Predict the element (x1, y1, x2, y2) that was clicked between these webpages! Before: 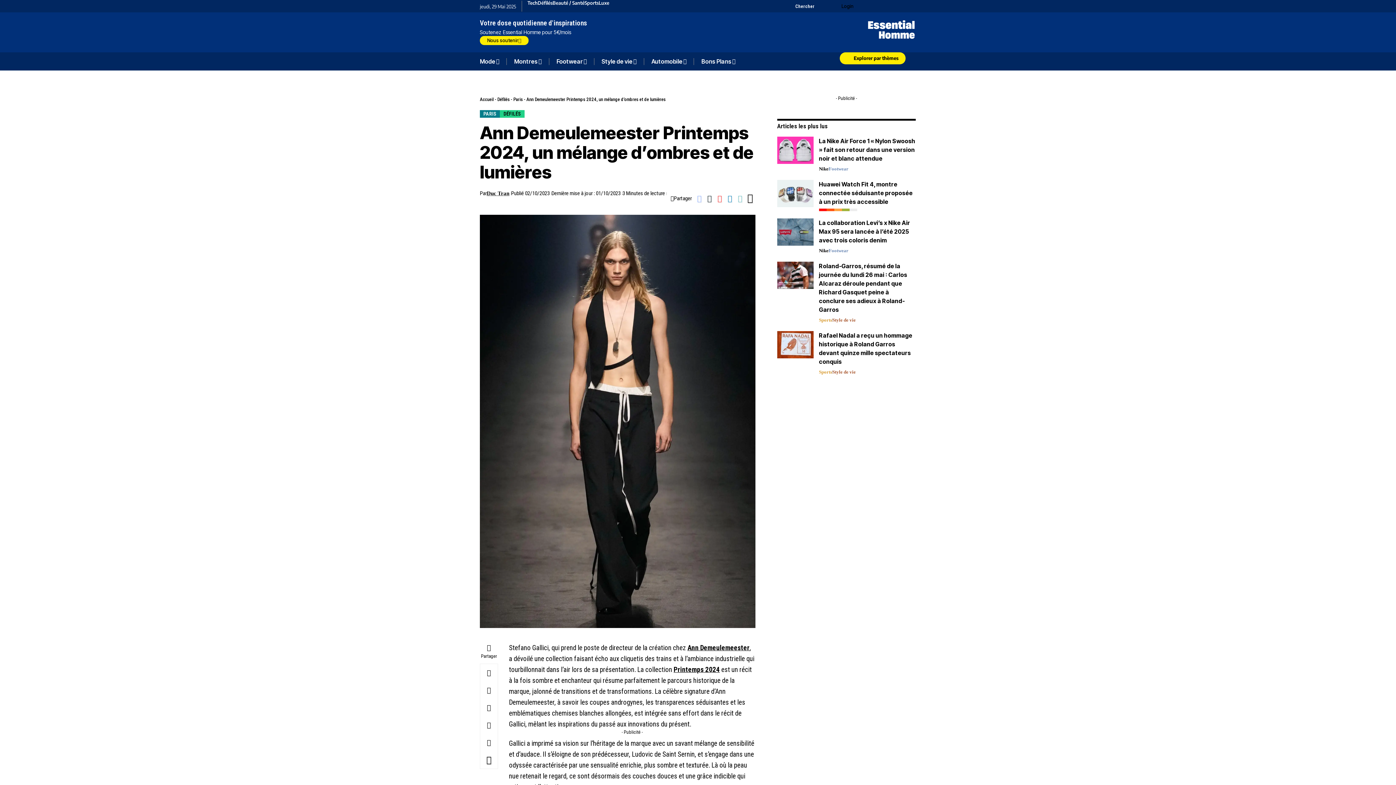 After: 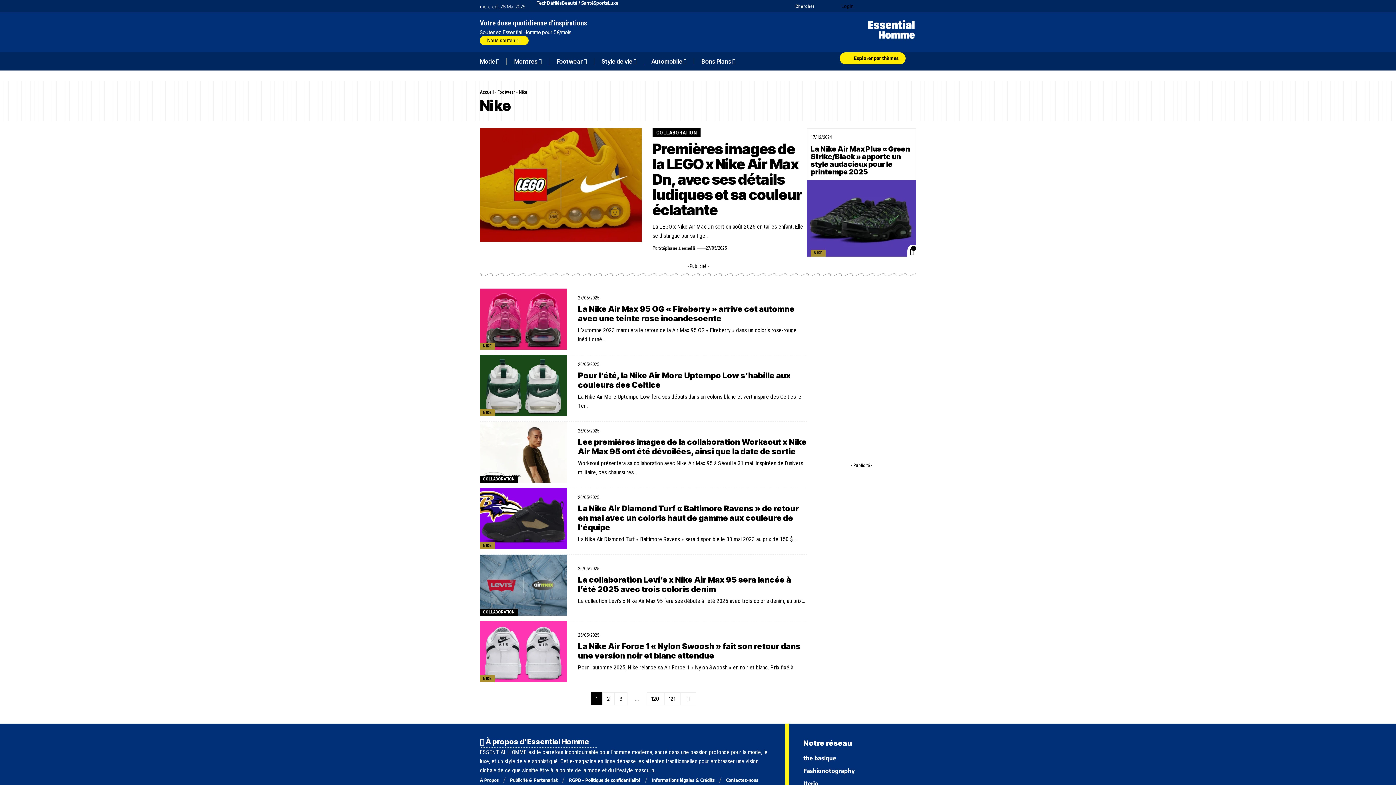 Action: bbox: (819, 165, 828, 172) label: Nike